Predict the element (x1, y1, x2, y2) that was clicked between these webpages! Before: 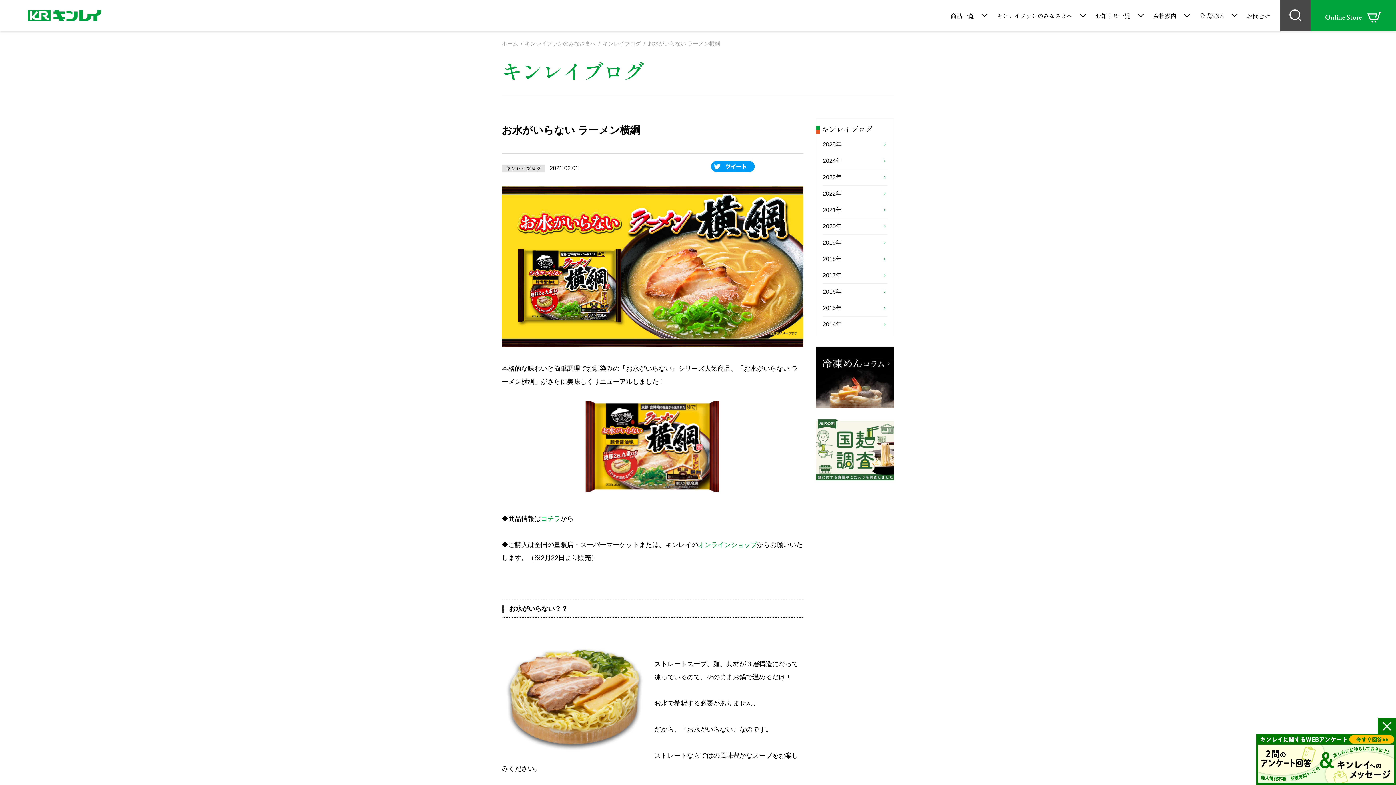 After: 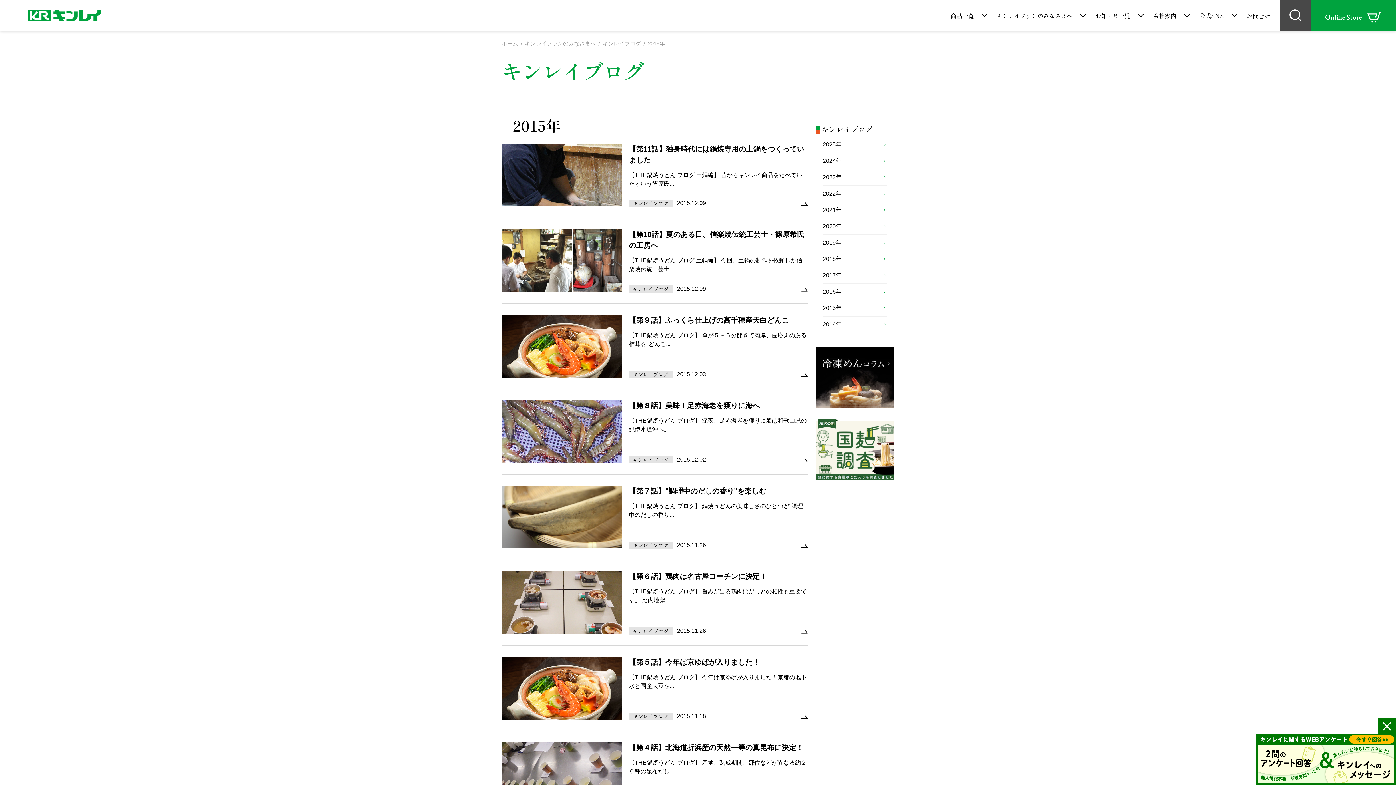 Action: bbox: (822, 305, 887, 316) label: 2015年